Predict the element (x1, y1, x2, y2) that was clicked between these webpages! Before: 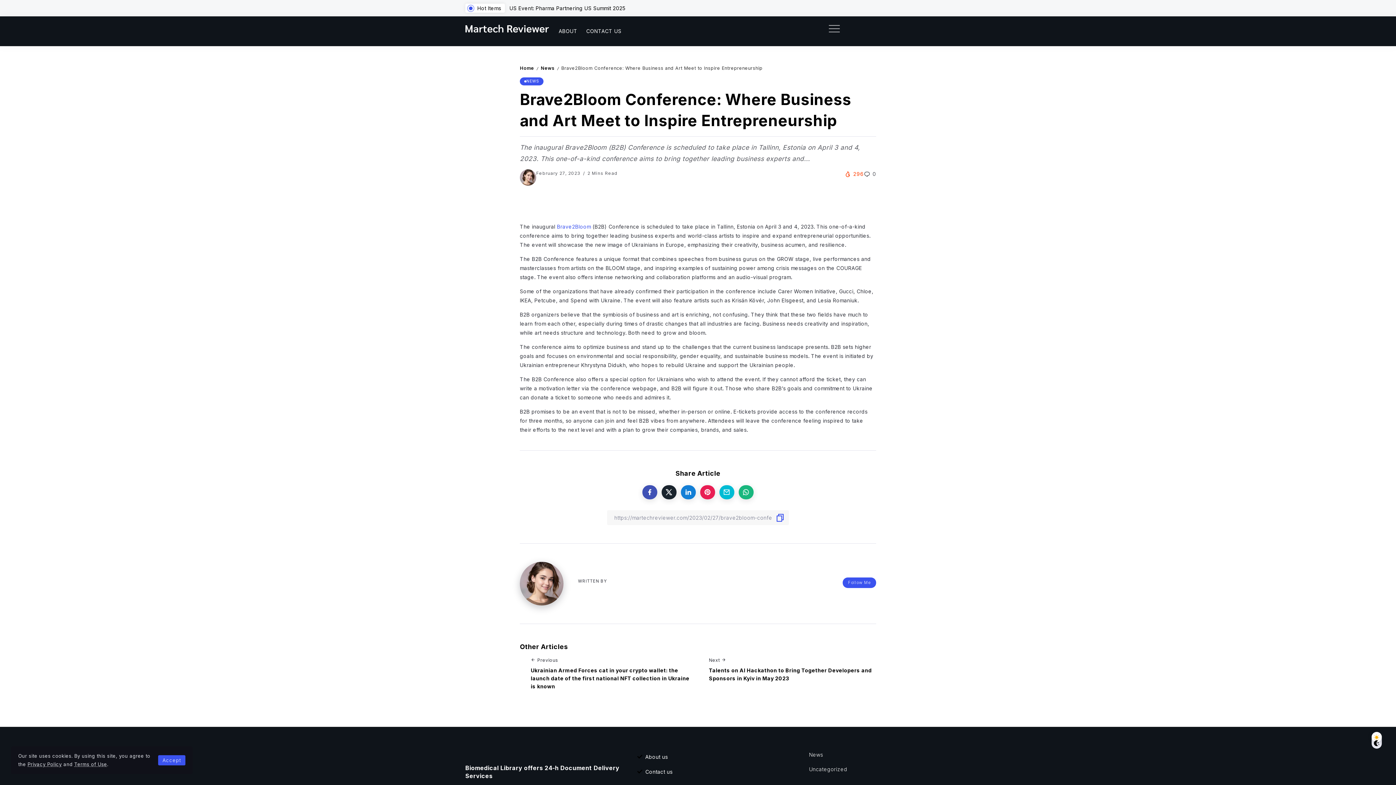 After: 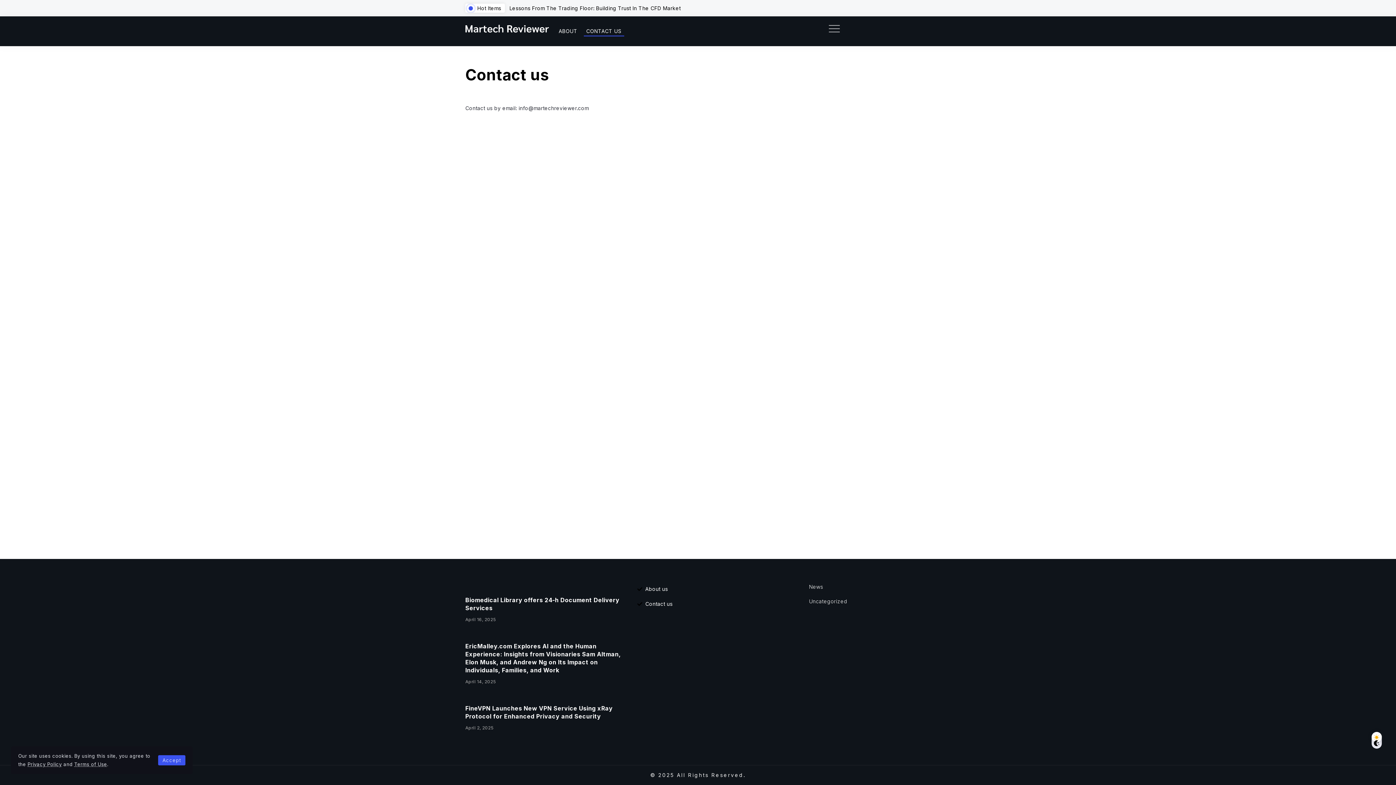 Action: label: CONTACT US bbox: (583, 26, 624, 36)